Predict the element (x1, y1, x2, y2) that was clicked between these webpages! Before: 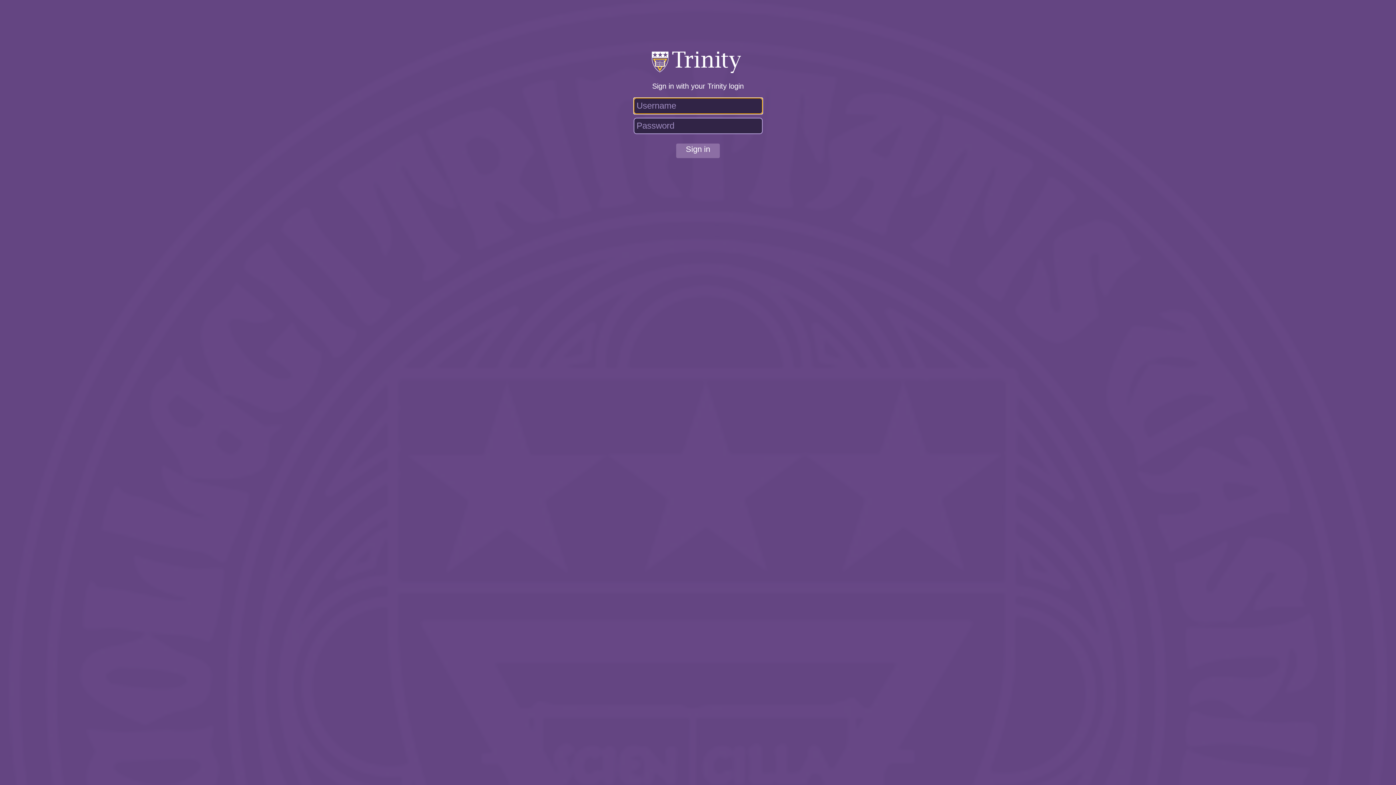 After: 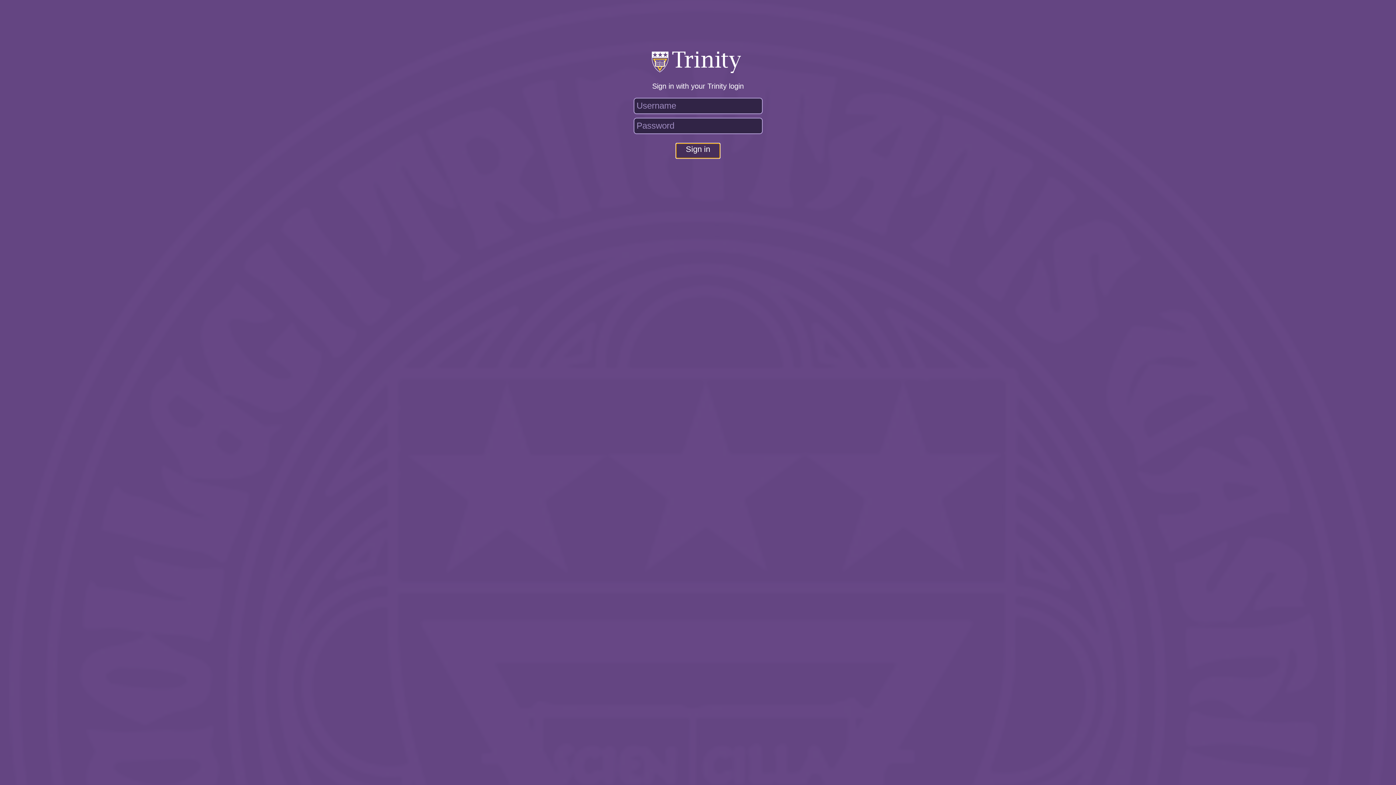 Action: label: Sign in bbox: (676, 143, 720, 158)